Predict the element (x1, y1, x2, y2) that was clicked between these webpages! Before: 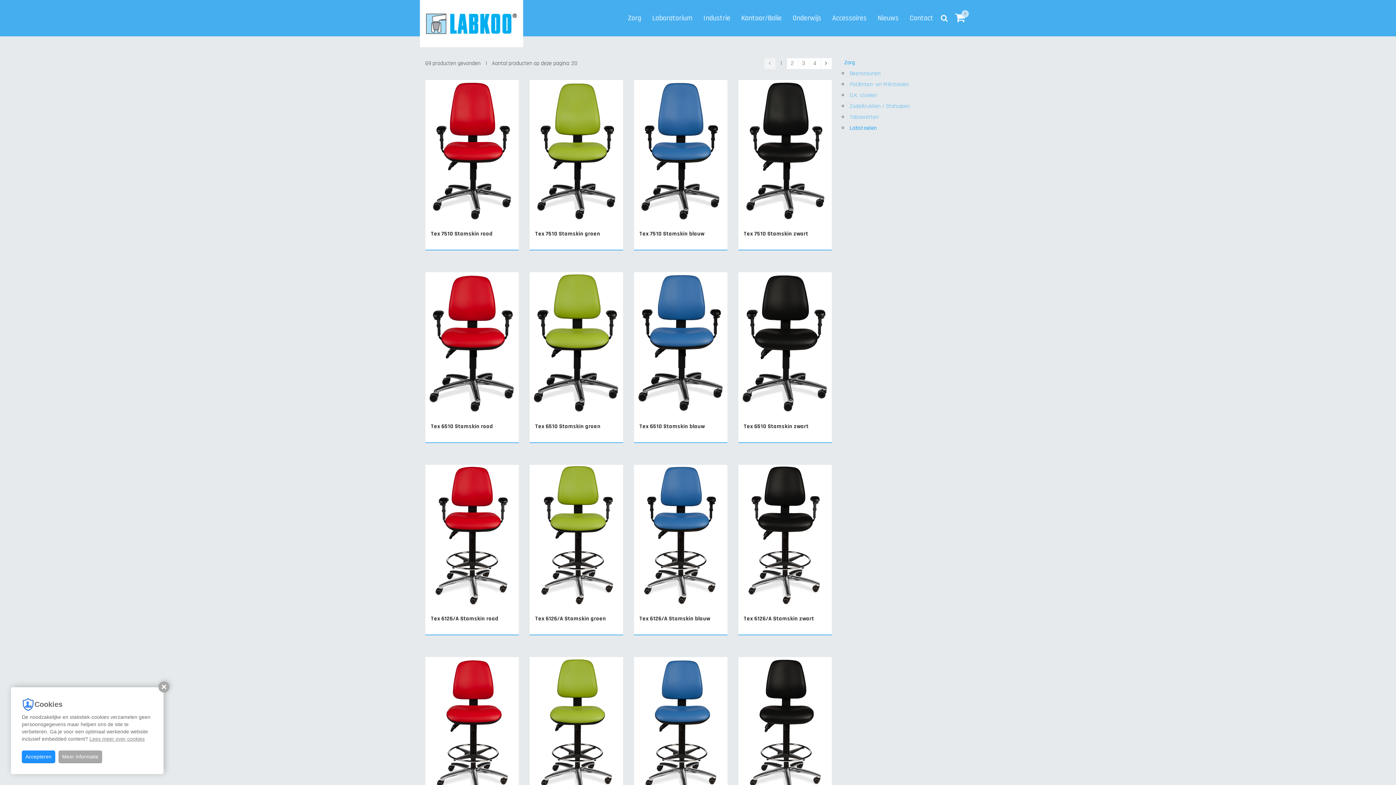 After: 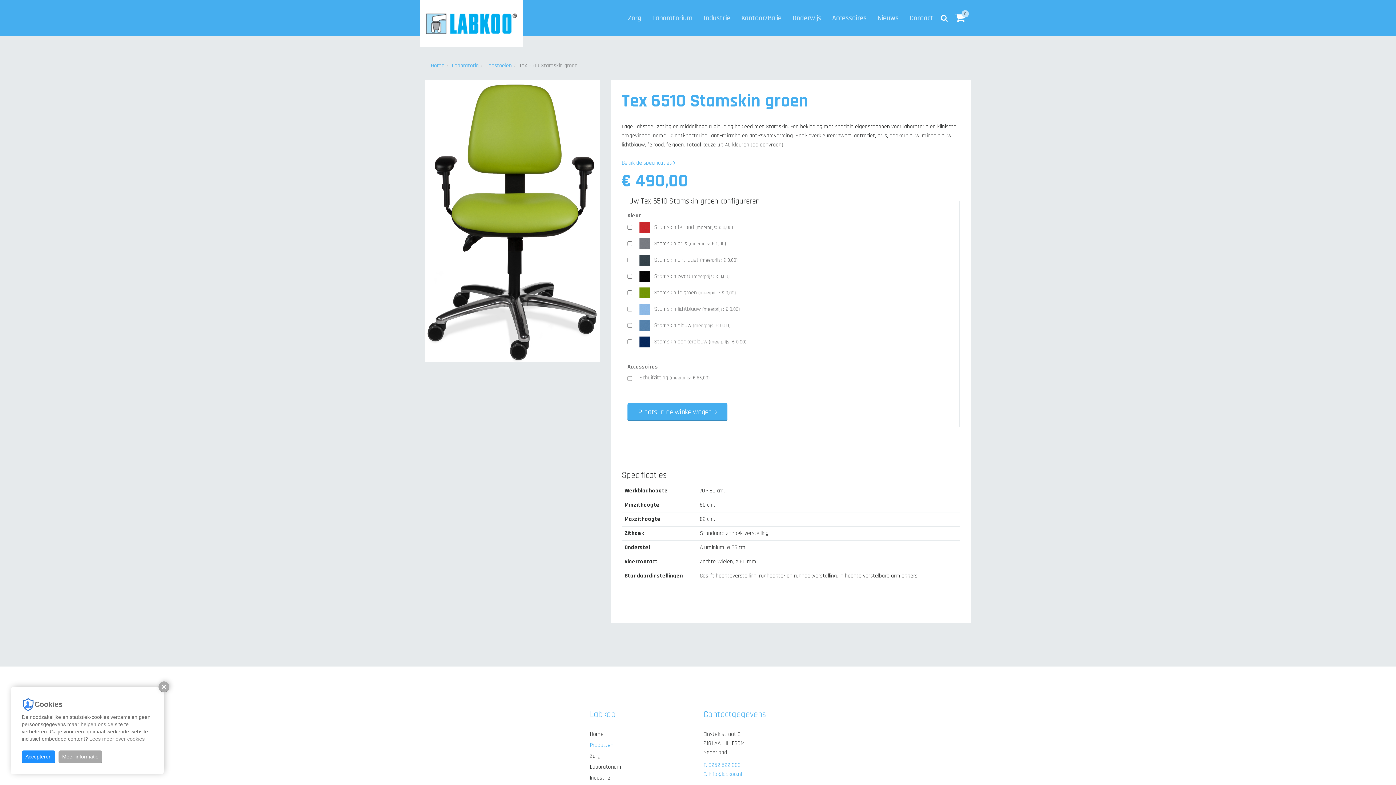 Action: label: Tex 6510 Stamskin groen bbox: (535, 456, 600, 464)